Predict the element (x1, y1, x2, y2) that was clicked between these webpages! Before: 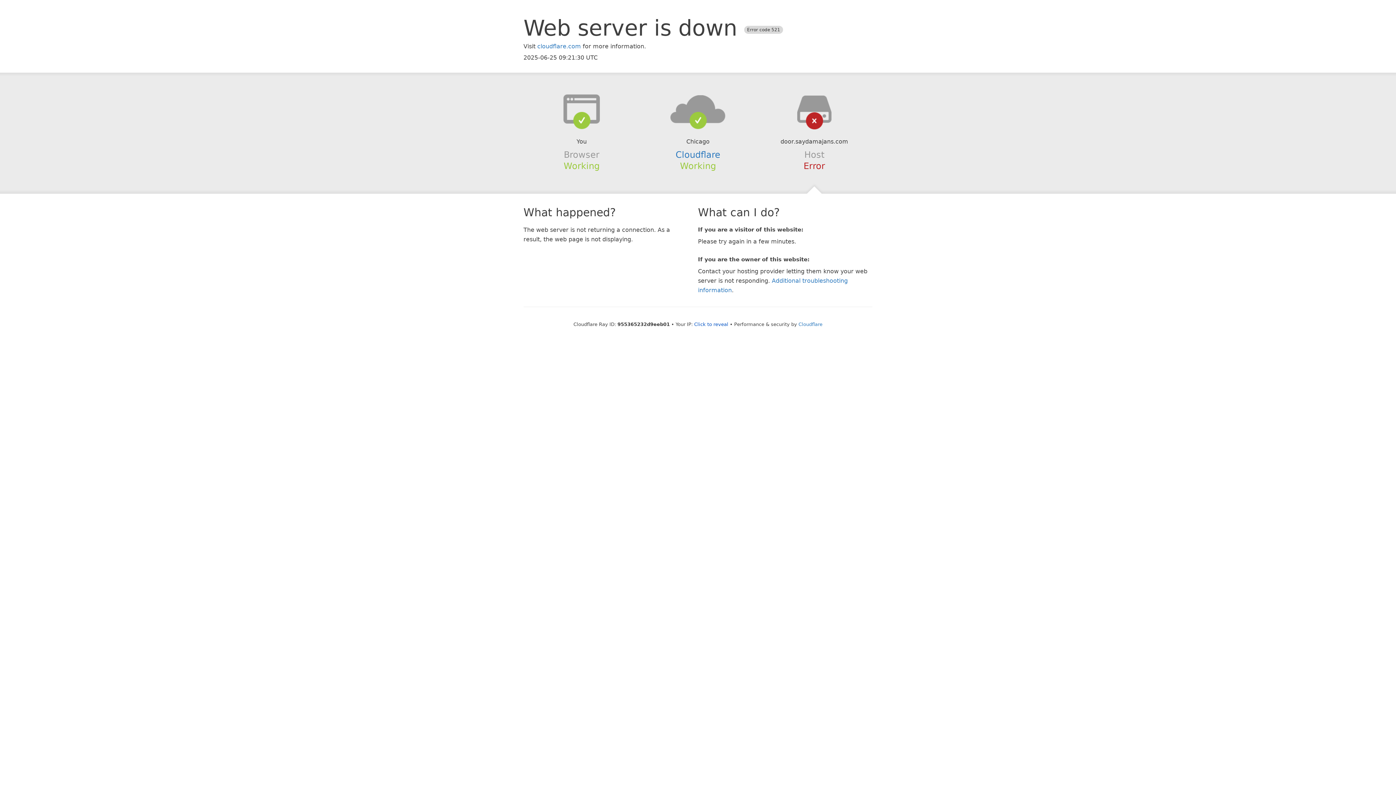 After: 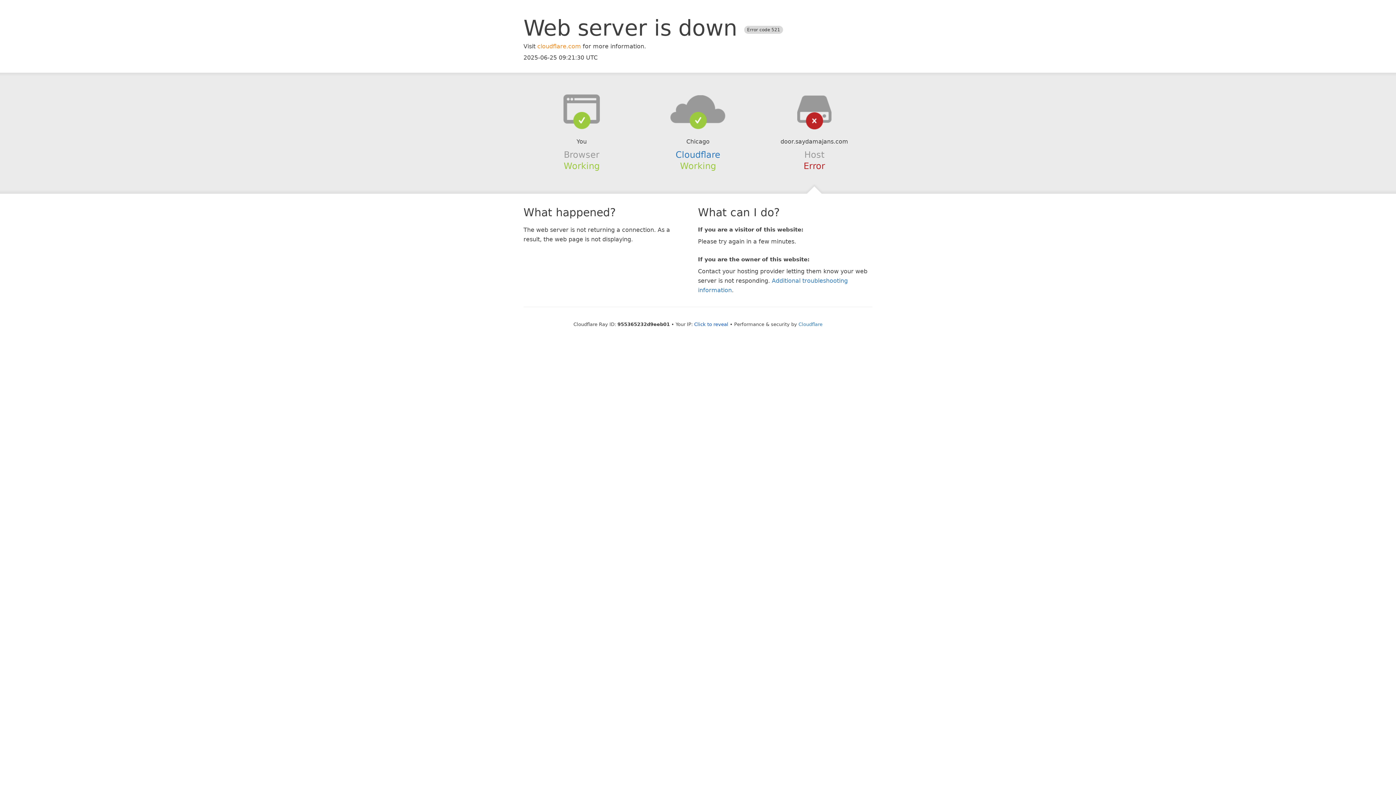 Action: label: cloudflare.com bbox: (537, 42, 581, 49)